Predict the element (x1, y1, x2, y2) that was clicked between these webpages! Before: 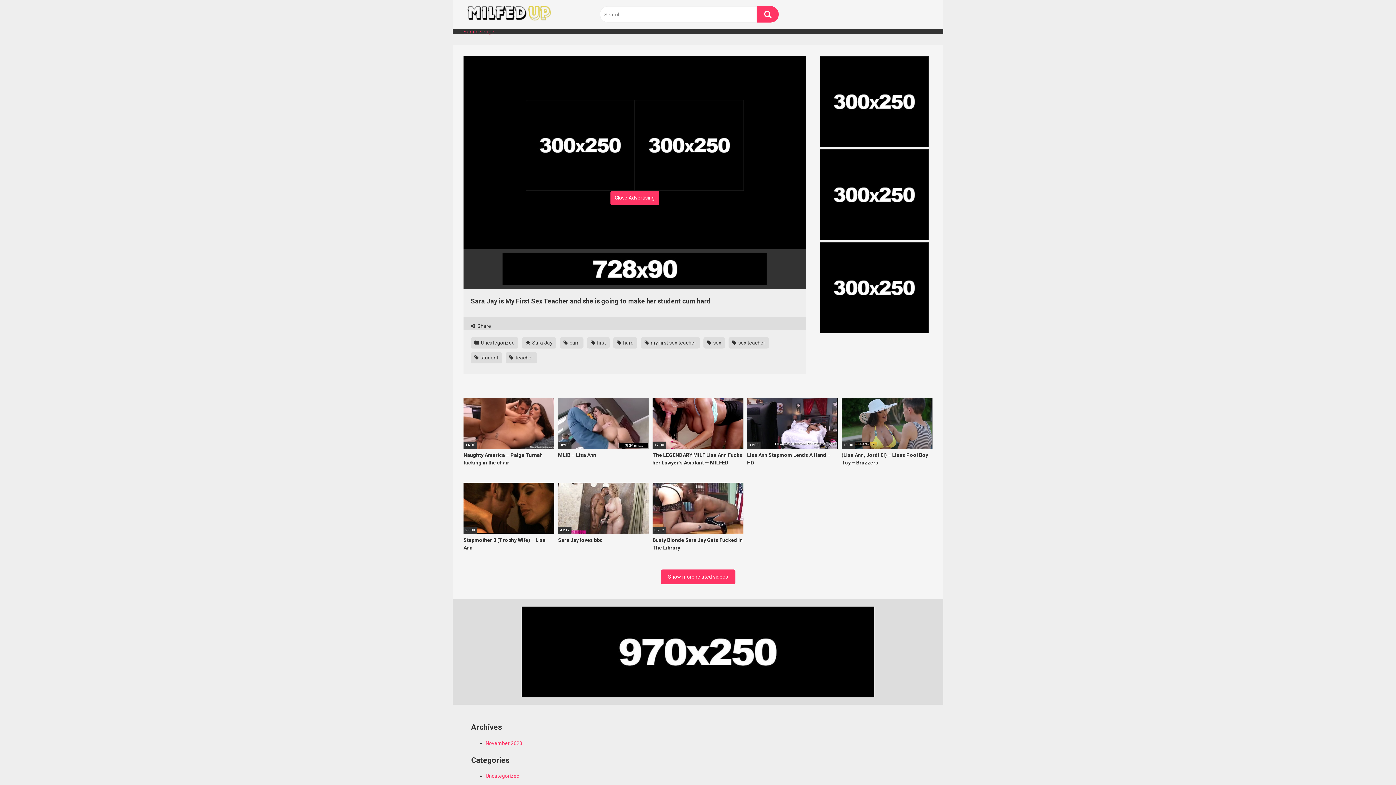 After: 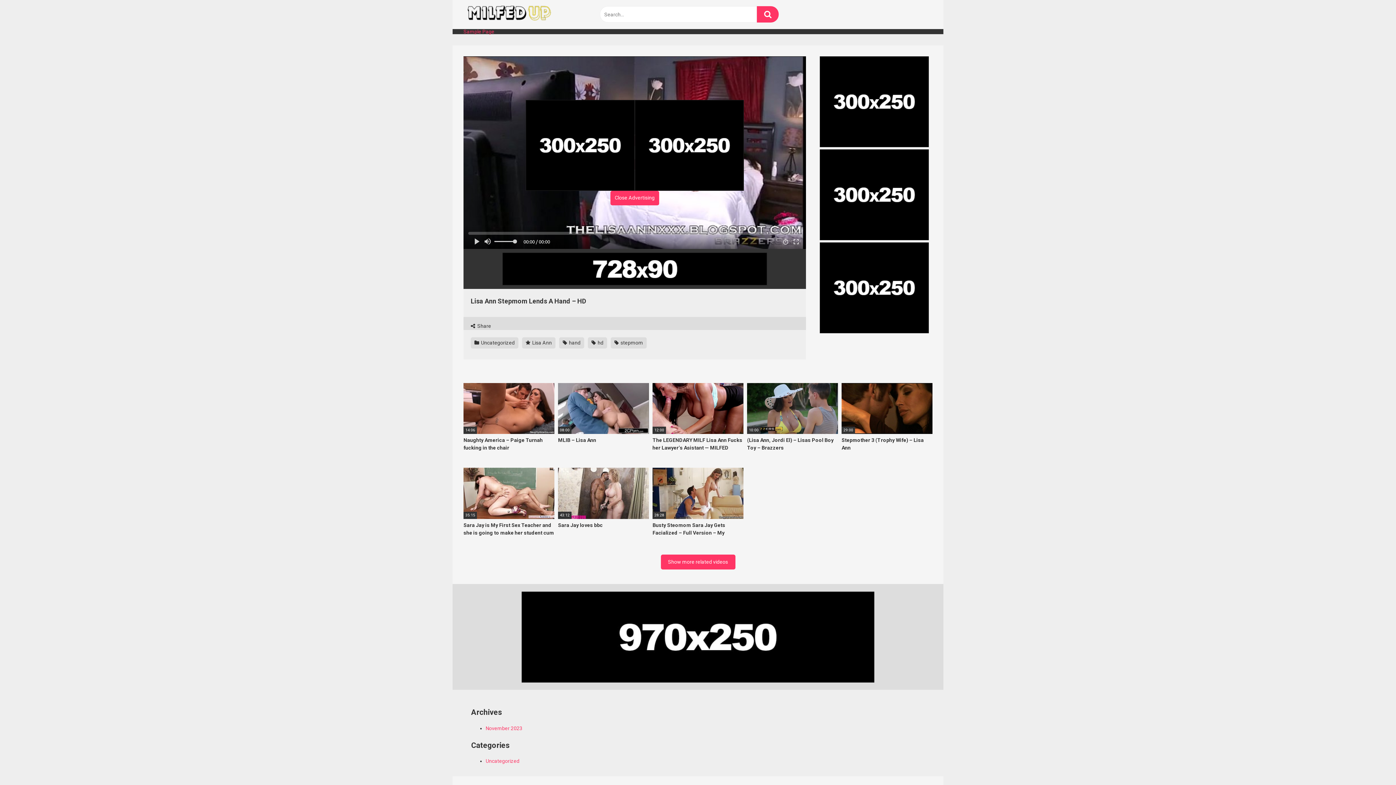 Action: bbox: (747, 398, 838, 474) label: 31:00
Lisa Ann Stepmom Lends A Hand – HD